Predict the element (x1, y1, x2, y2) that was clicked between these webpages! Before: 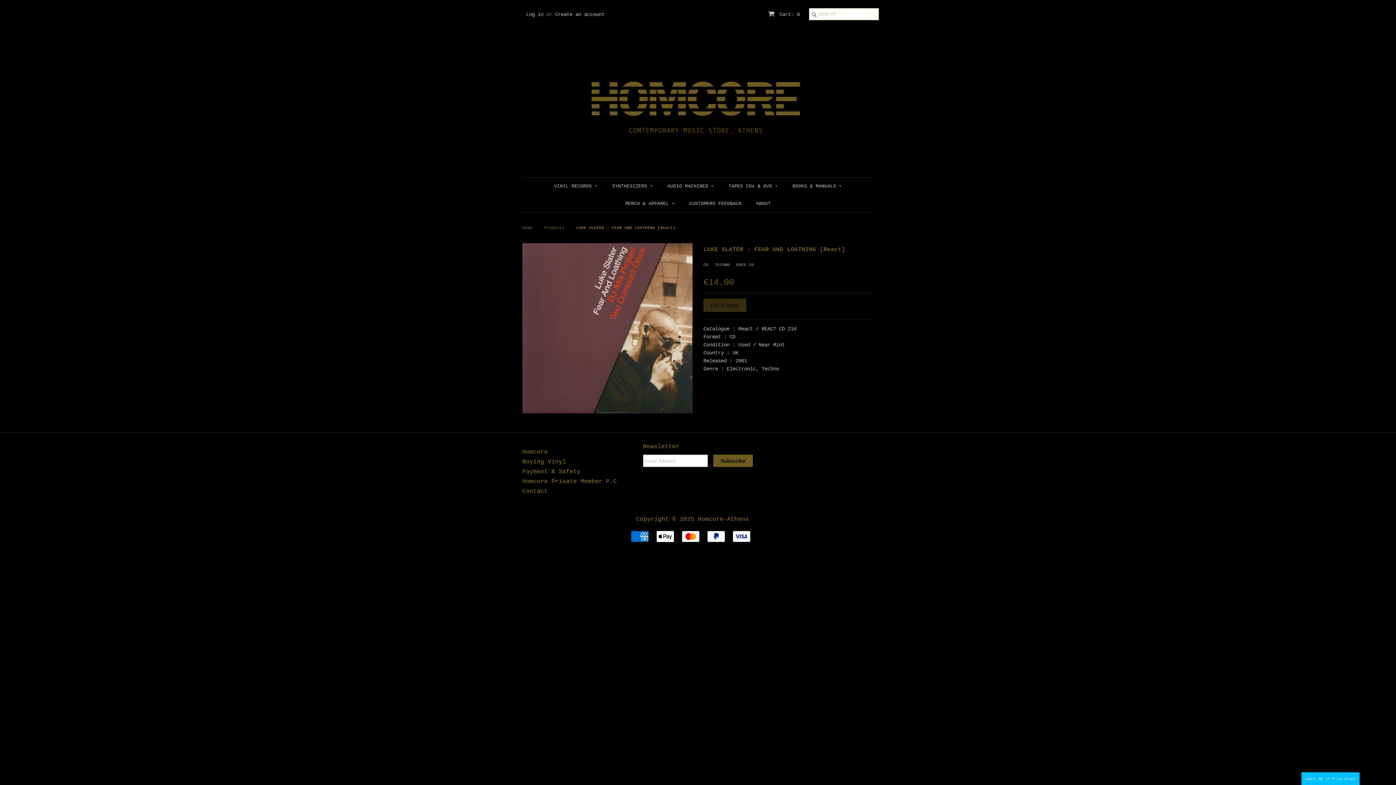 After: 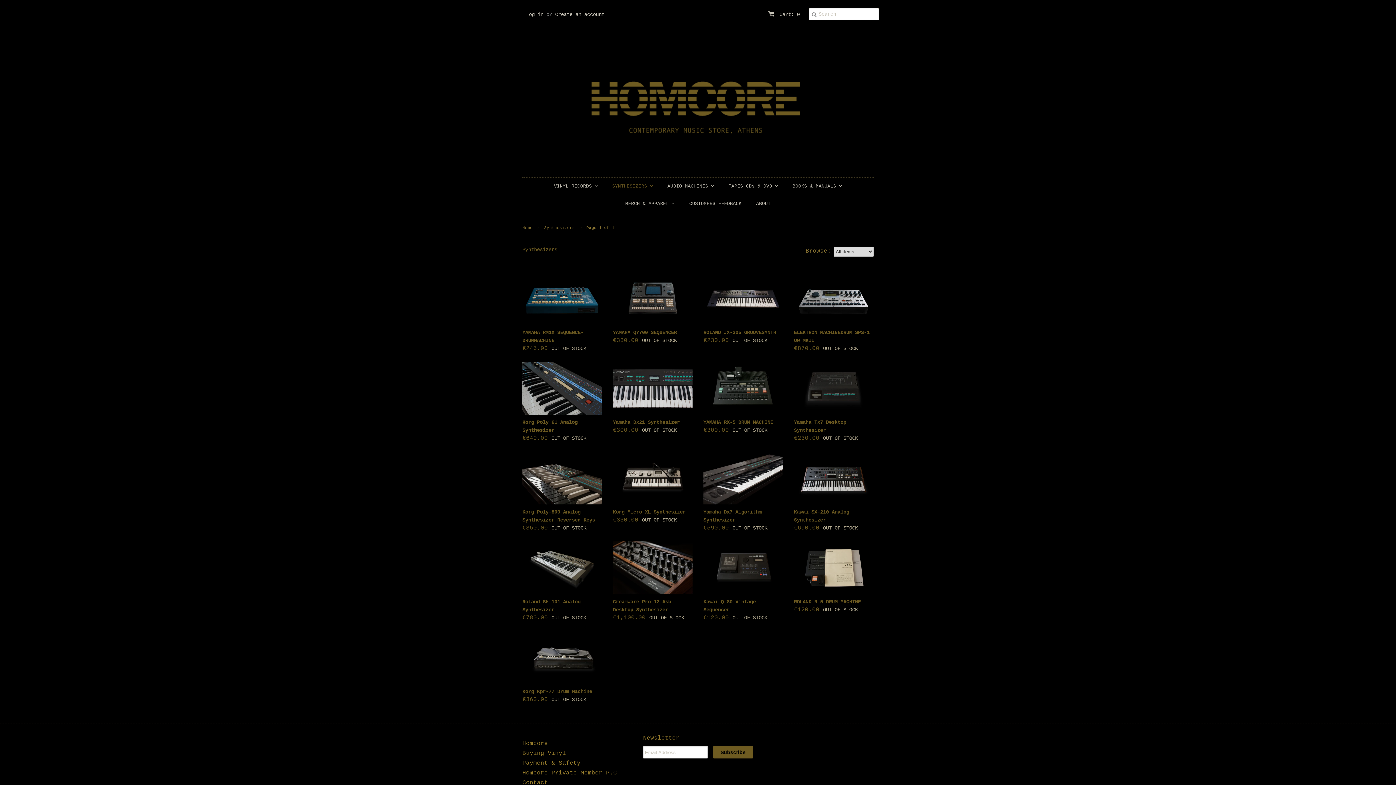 Action: label: SYNTHESIZERS  bbox: (606, 177, 658, 195)